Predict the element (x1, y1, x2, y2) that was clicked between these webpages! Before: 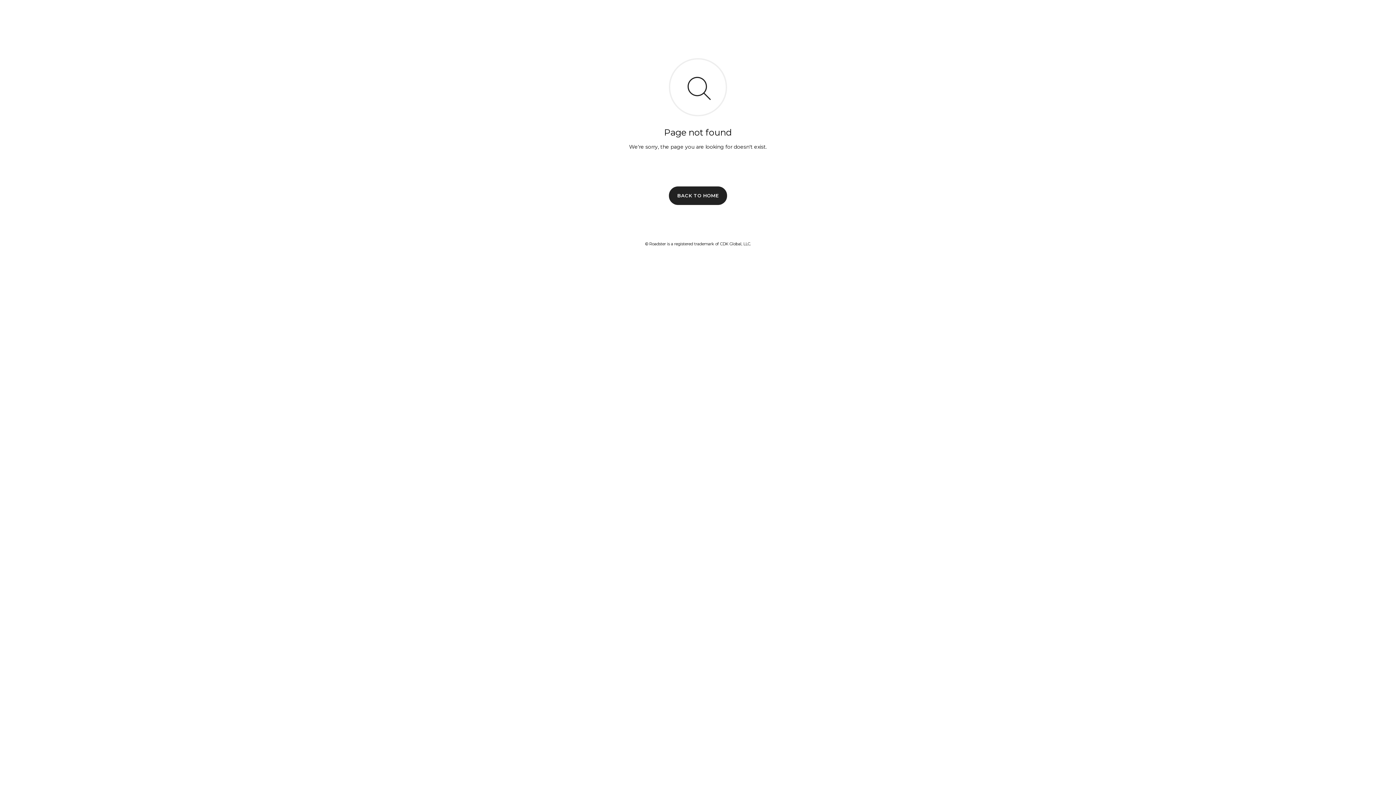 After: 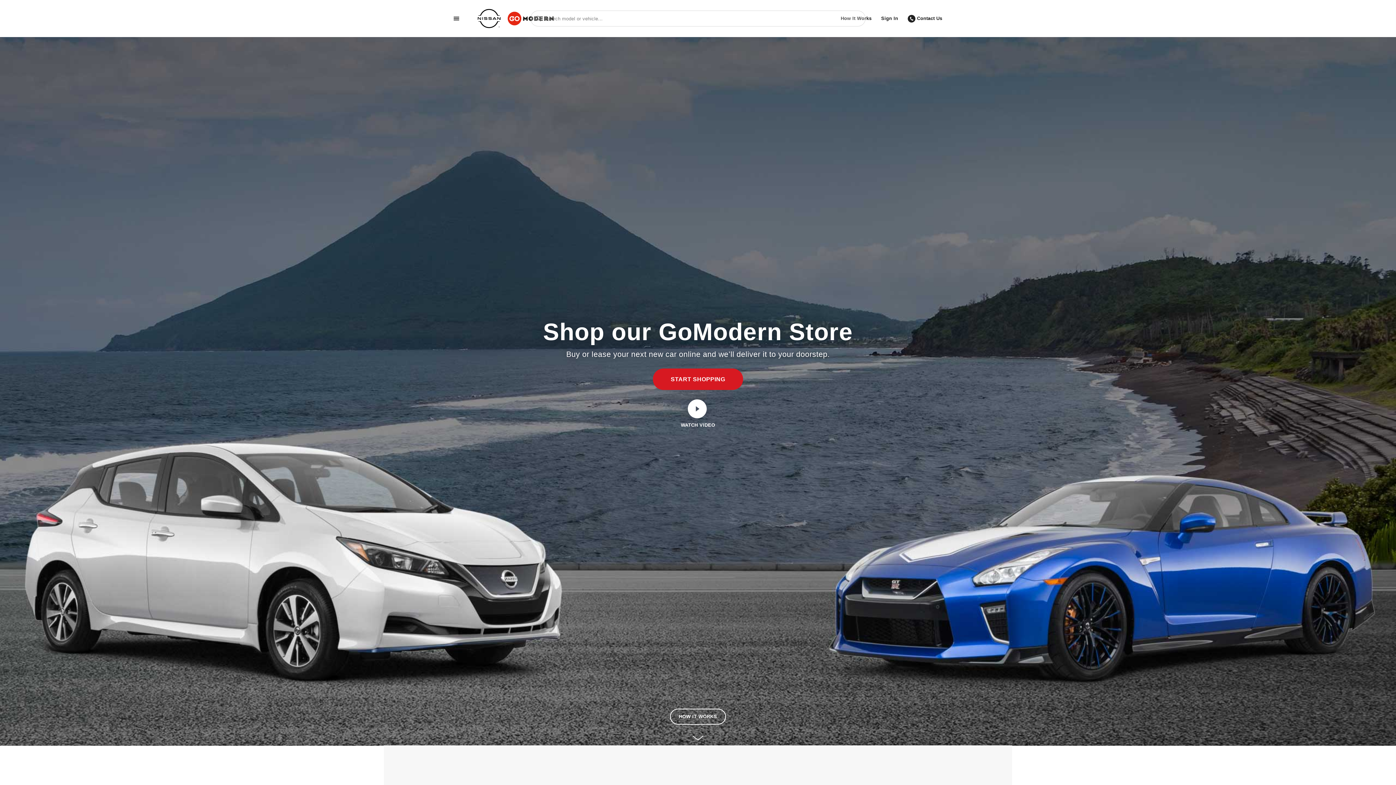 Action: bbox: (669, 186, 727, 204) label: BACK TO HOME